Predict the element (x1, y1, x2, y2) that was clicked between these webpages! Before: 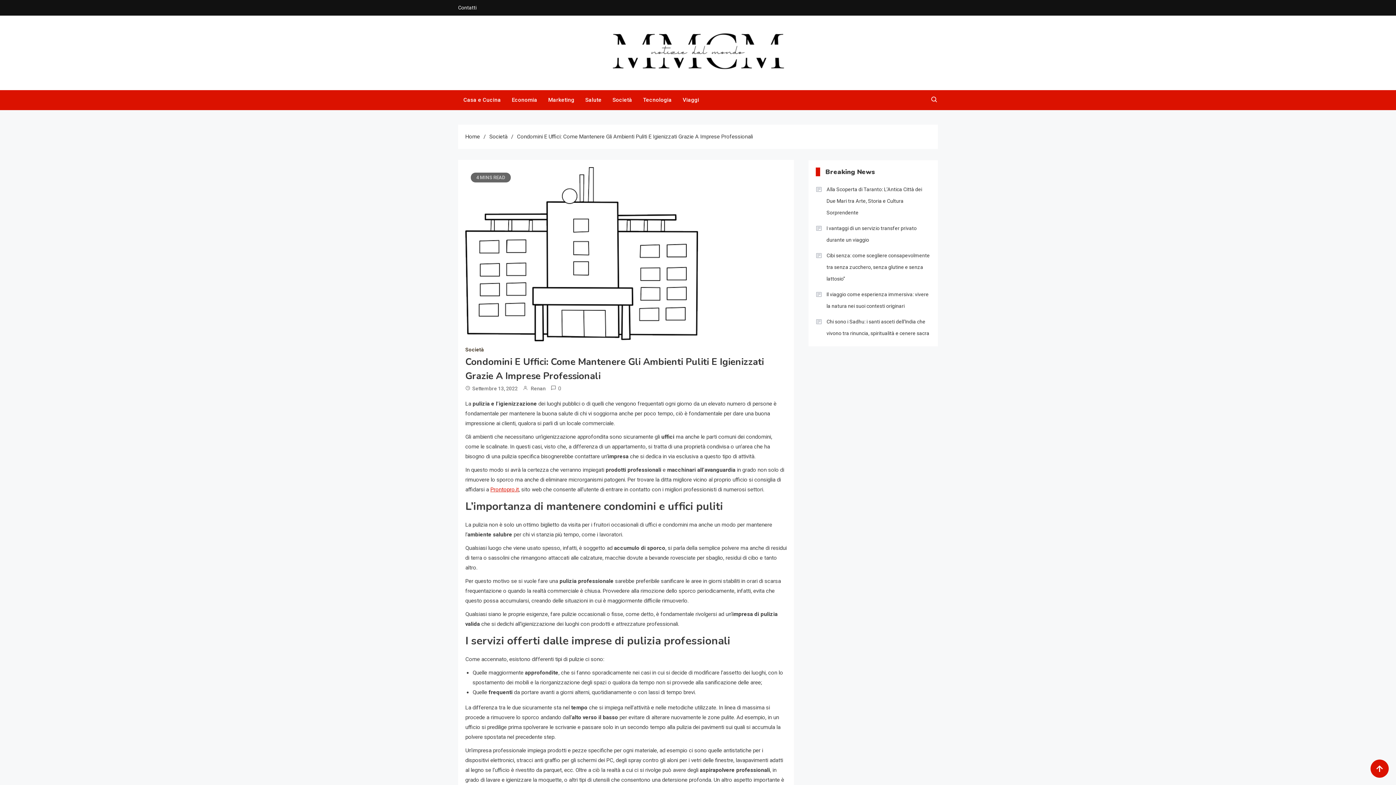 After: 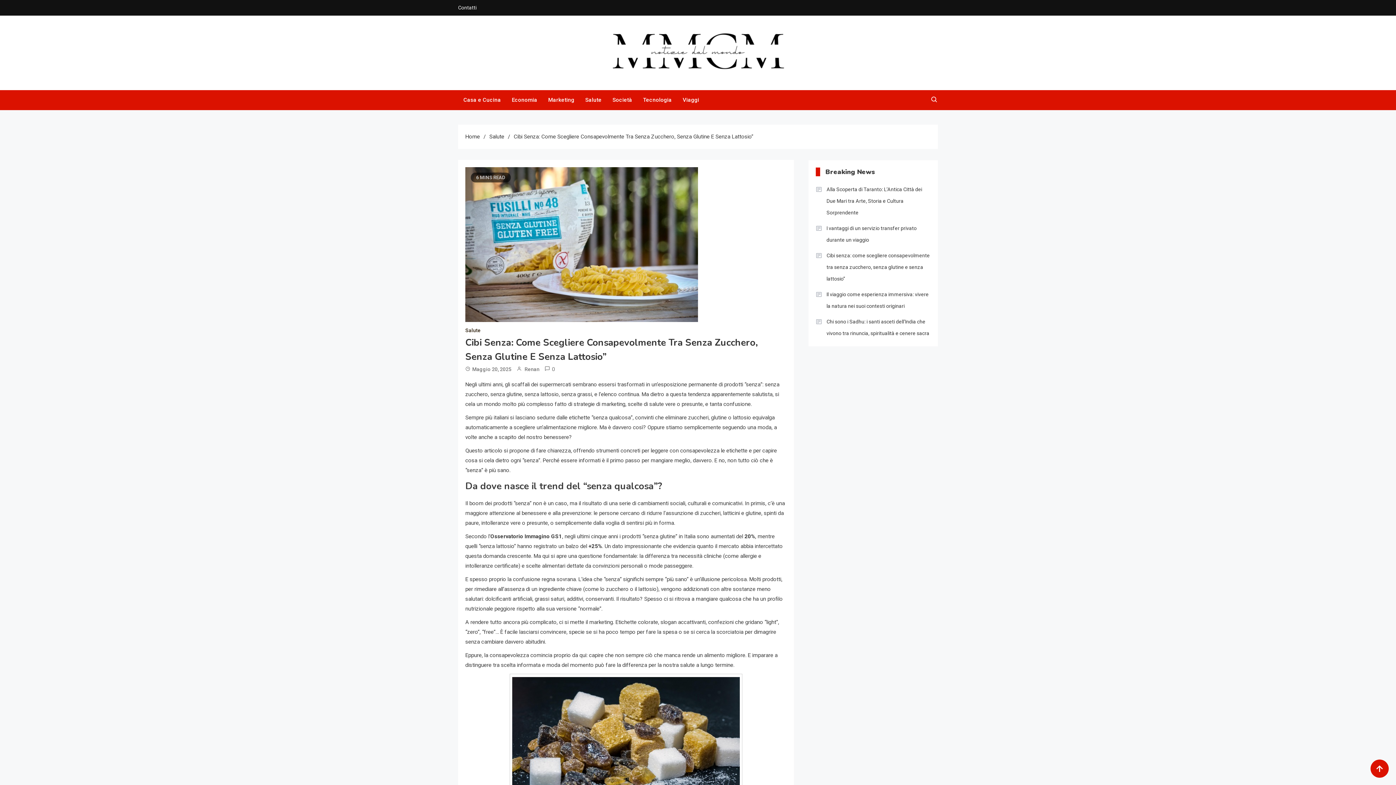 Action: label: Cibi senza: come scegliere consapevolmente tra senza zucchero, senza glutine e senza lattosio” bbox: (815, 249, 930, 284)